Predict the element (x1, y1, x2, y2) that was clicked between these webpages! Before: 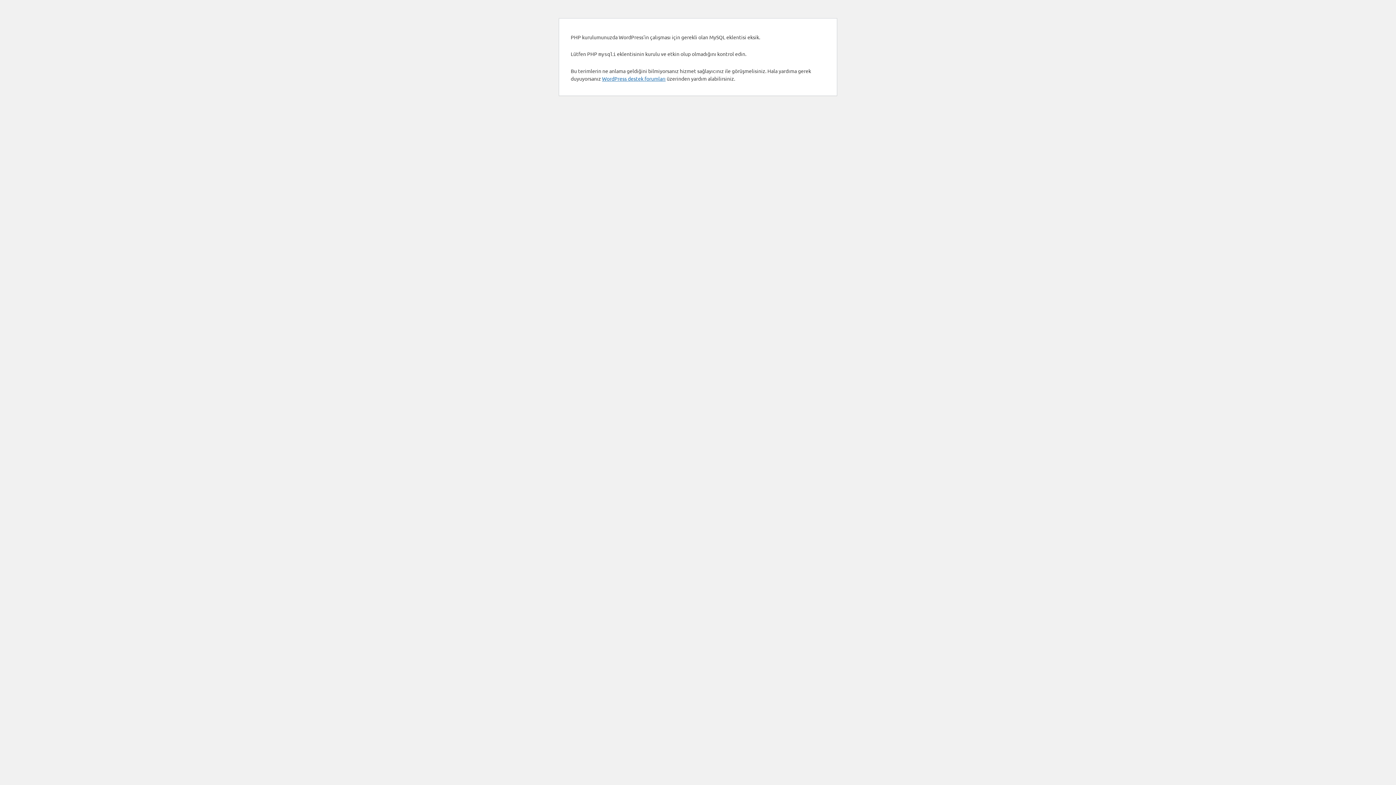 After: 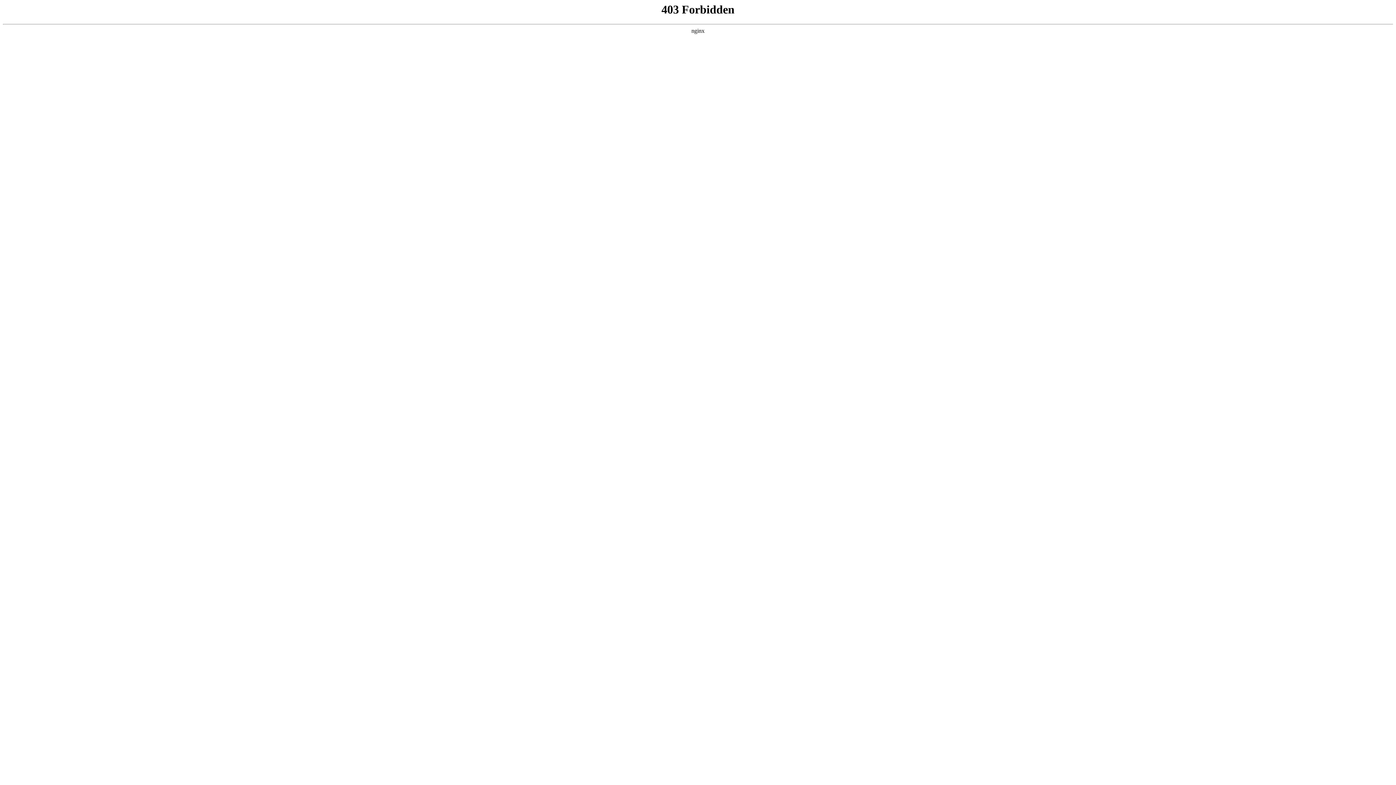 Action: label: WordPress destek forumları bbox: (602, 75, 665, 81)